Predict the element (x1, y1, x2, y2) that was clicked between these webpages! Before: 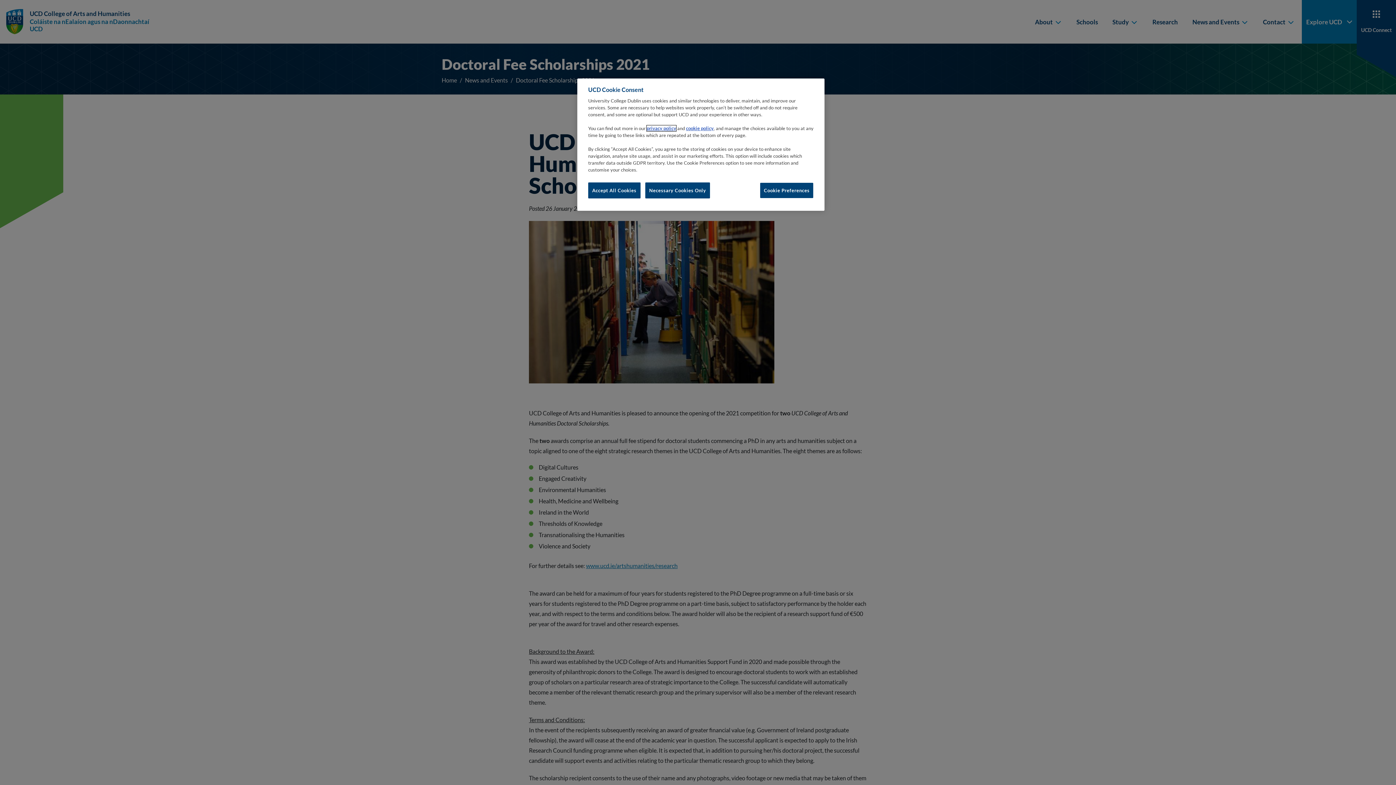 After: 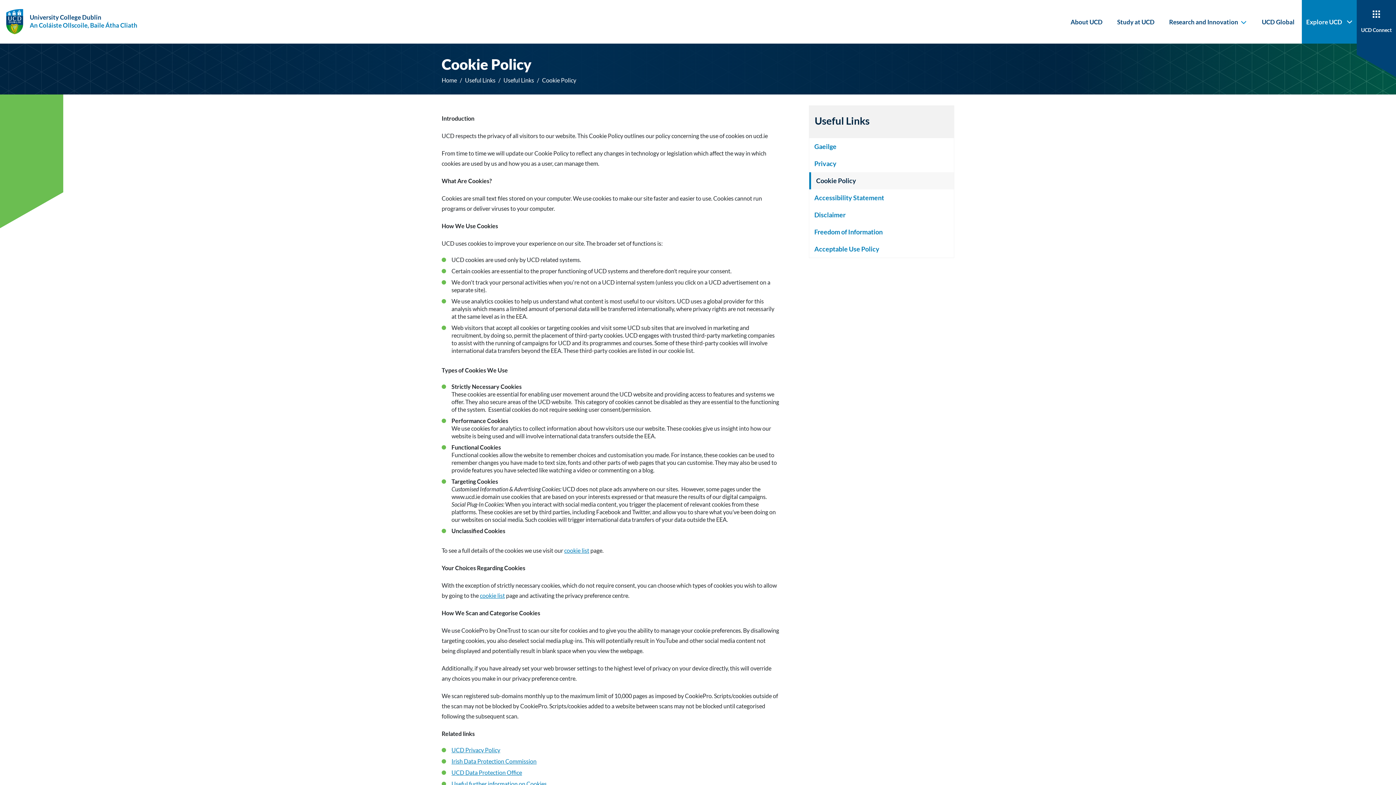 Action: bbox: (686, 125, 713, 131) label: cookie policy